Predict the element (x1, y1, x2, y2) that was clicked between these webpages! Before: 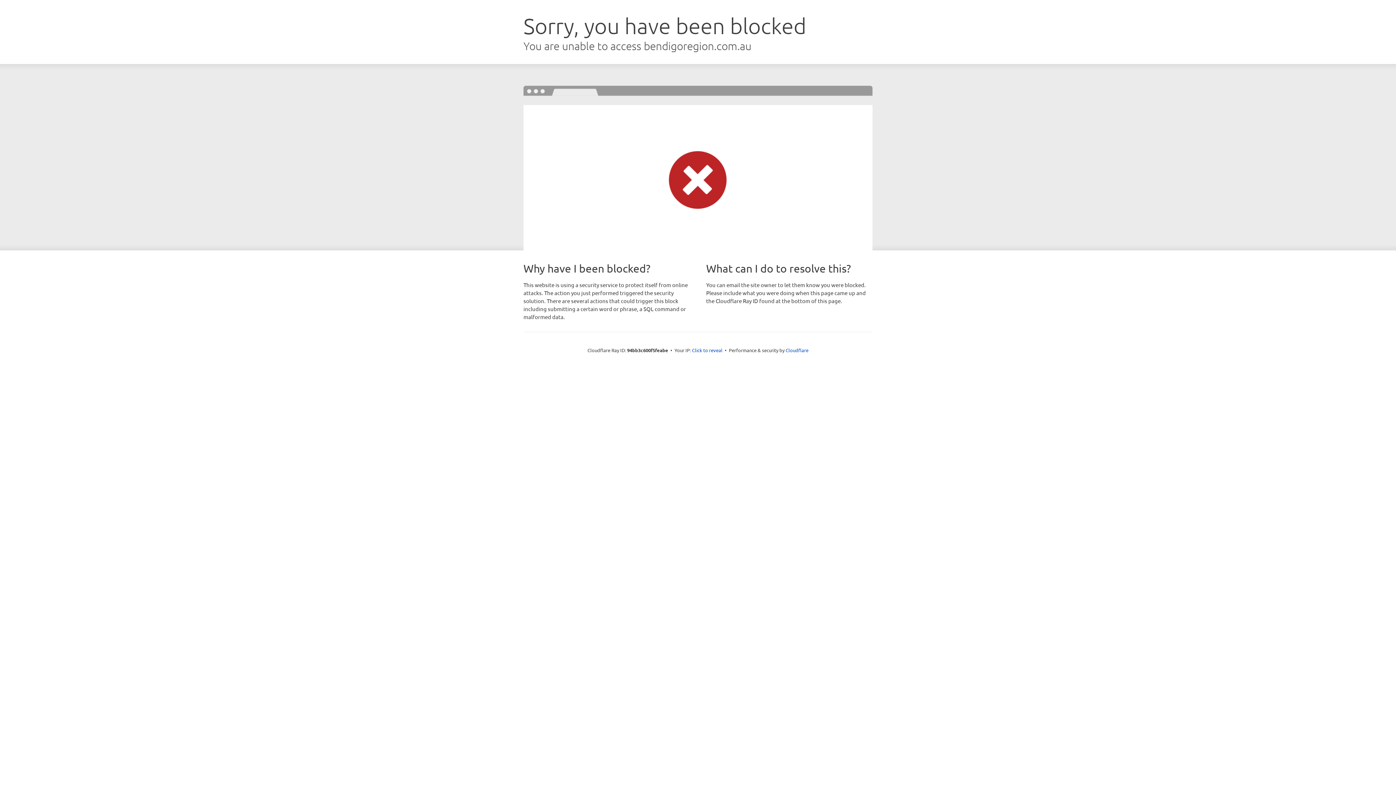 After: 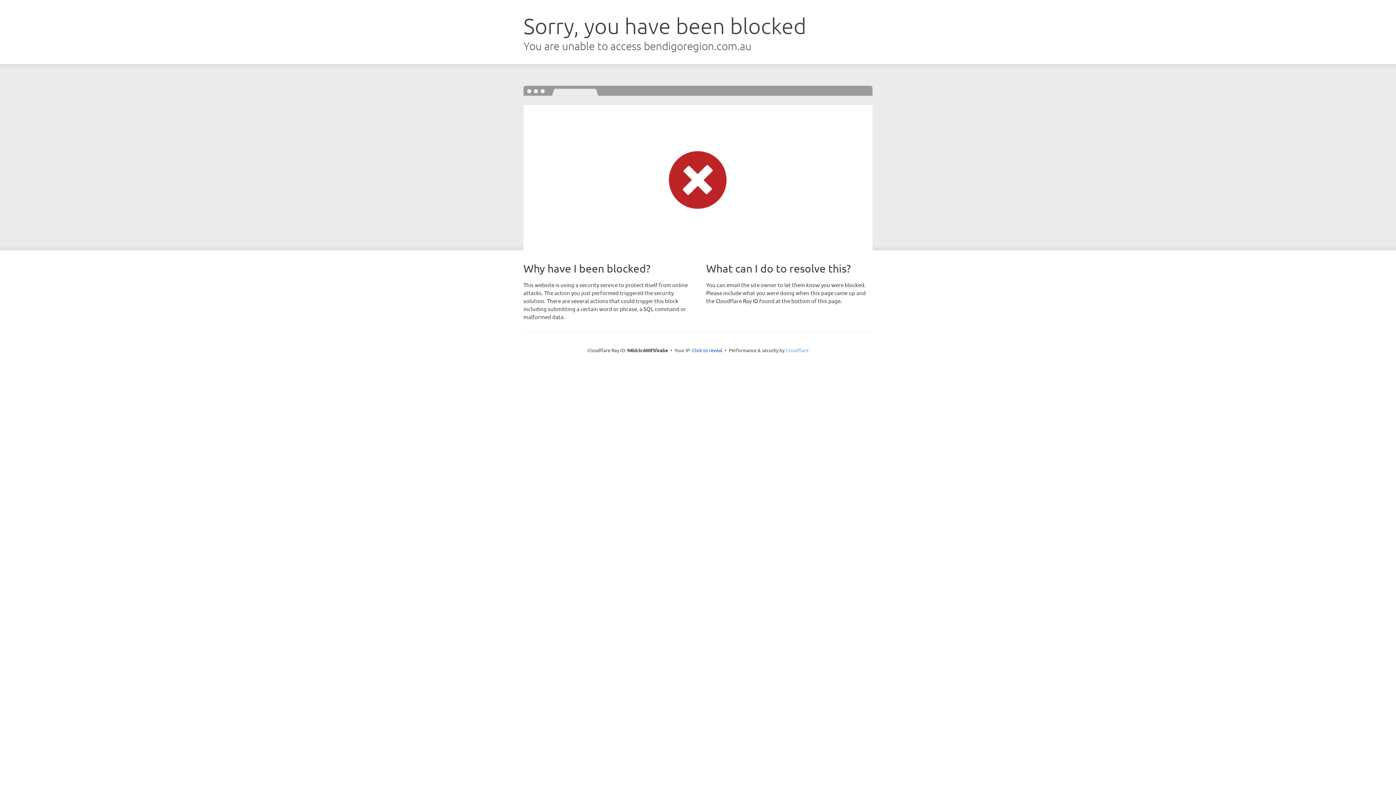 Action: bbox: (785, 347, 808, 353) label: Cloudflare